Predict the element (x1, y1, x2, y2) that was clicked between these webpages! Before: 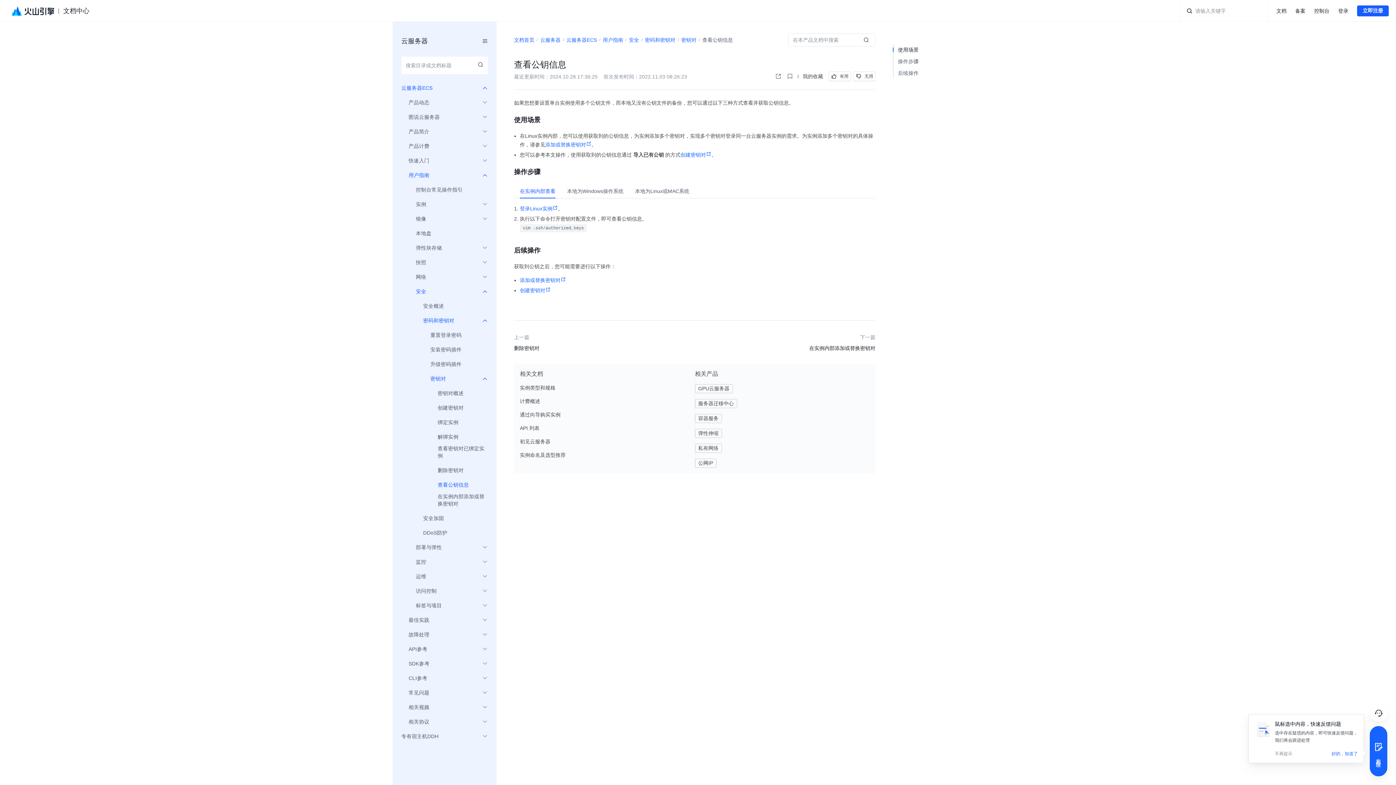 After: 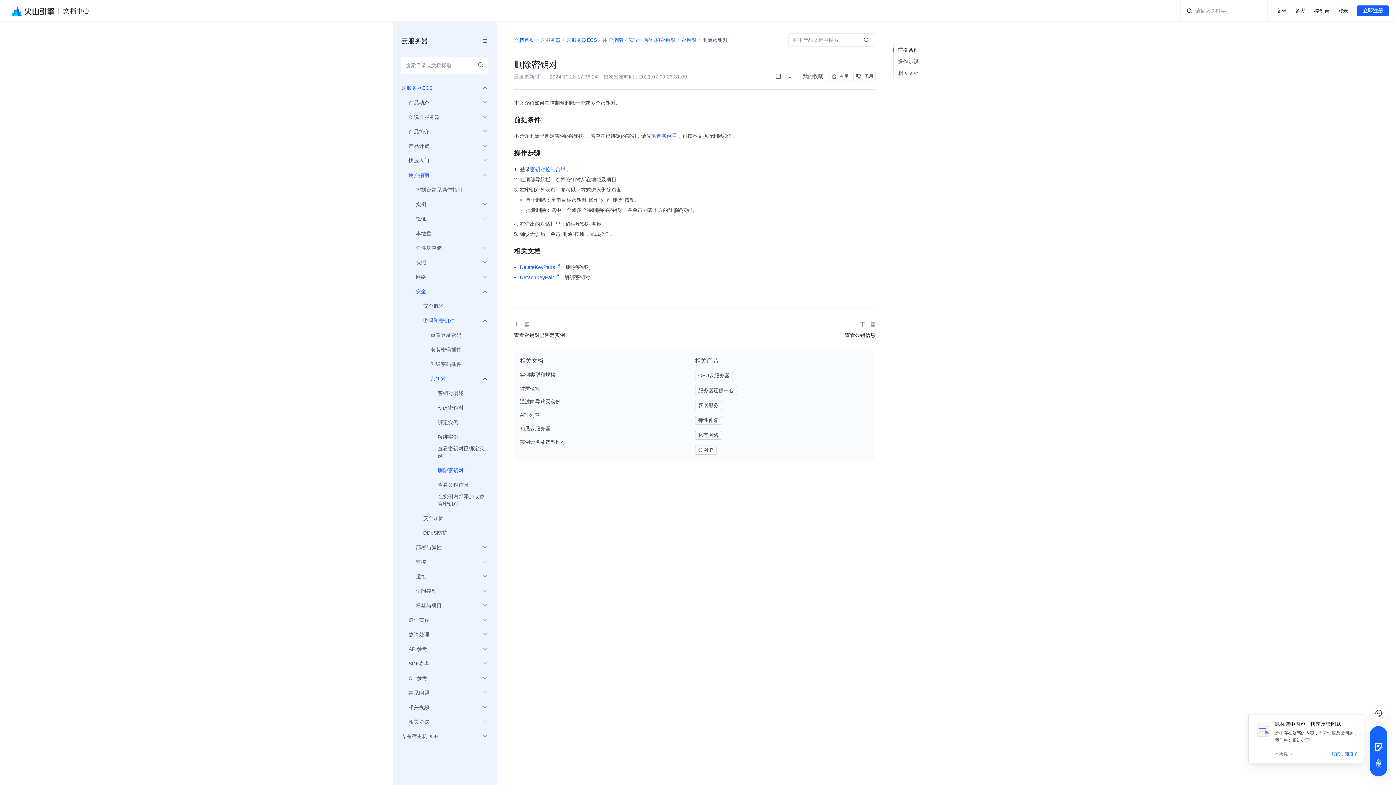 Action: label: 上一篇
删除密钥对 bbox: (514, 333, 548, 352)